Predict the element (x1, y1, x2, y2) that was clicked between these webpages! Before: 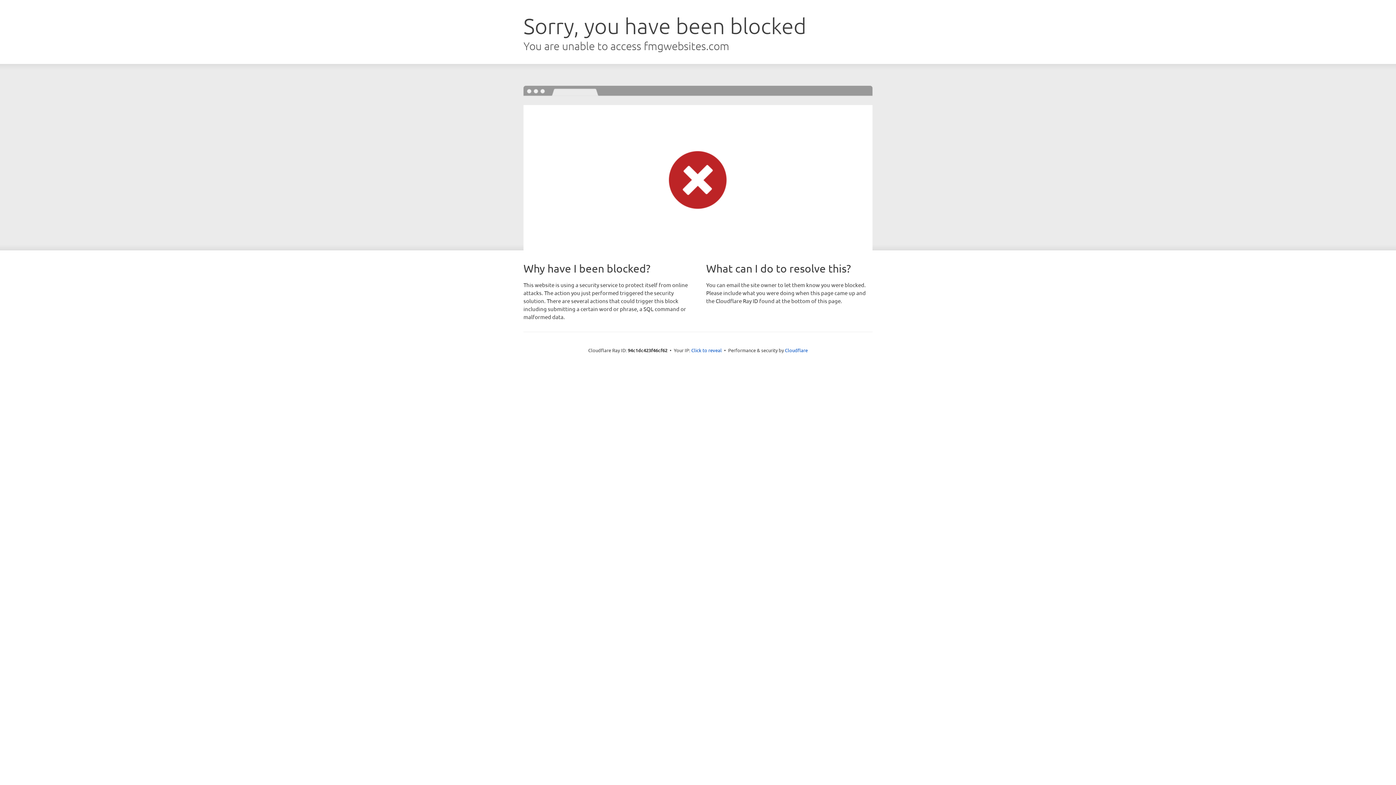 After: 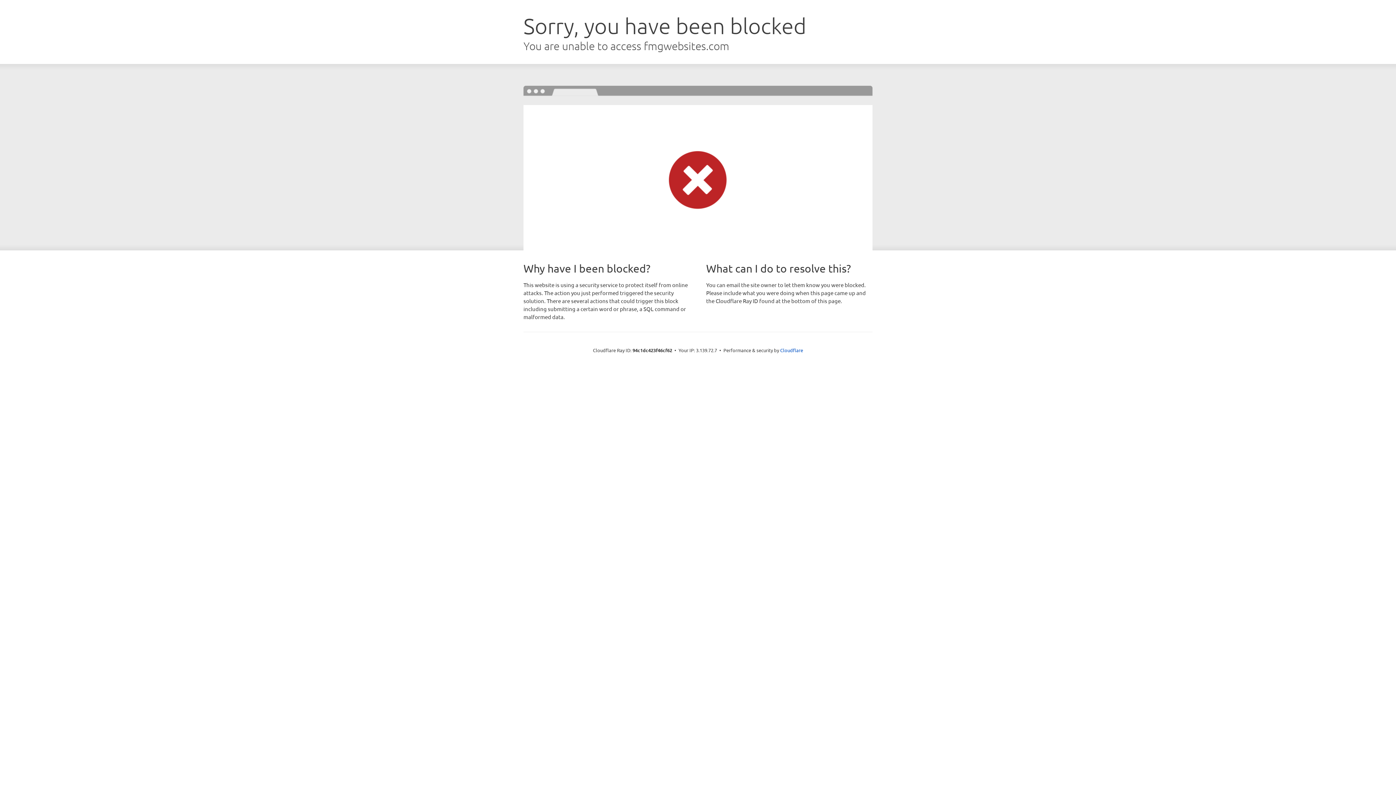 Action: bbox: (691, 346, 722, 353) label: Click to reveal